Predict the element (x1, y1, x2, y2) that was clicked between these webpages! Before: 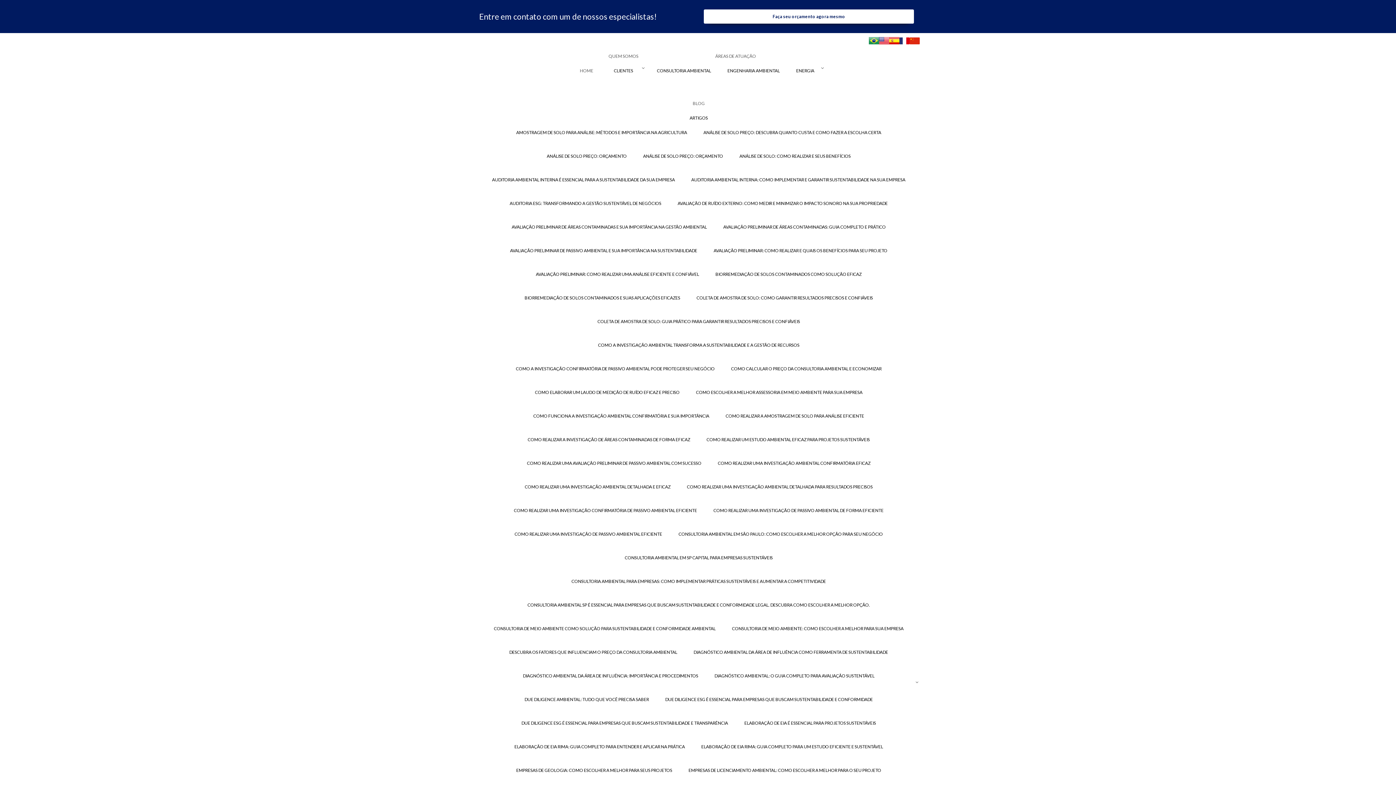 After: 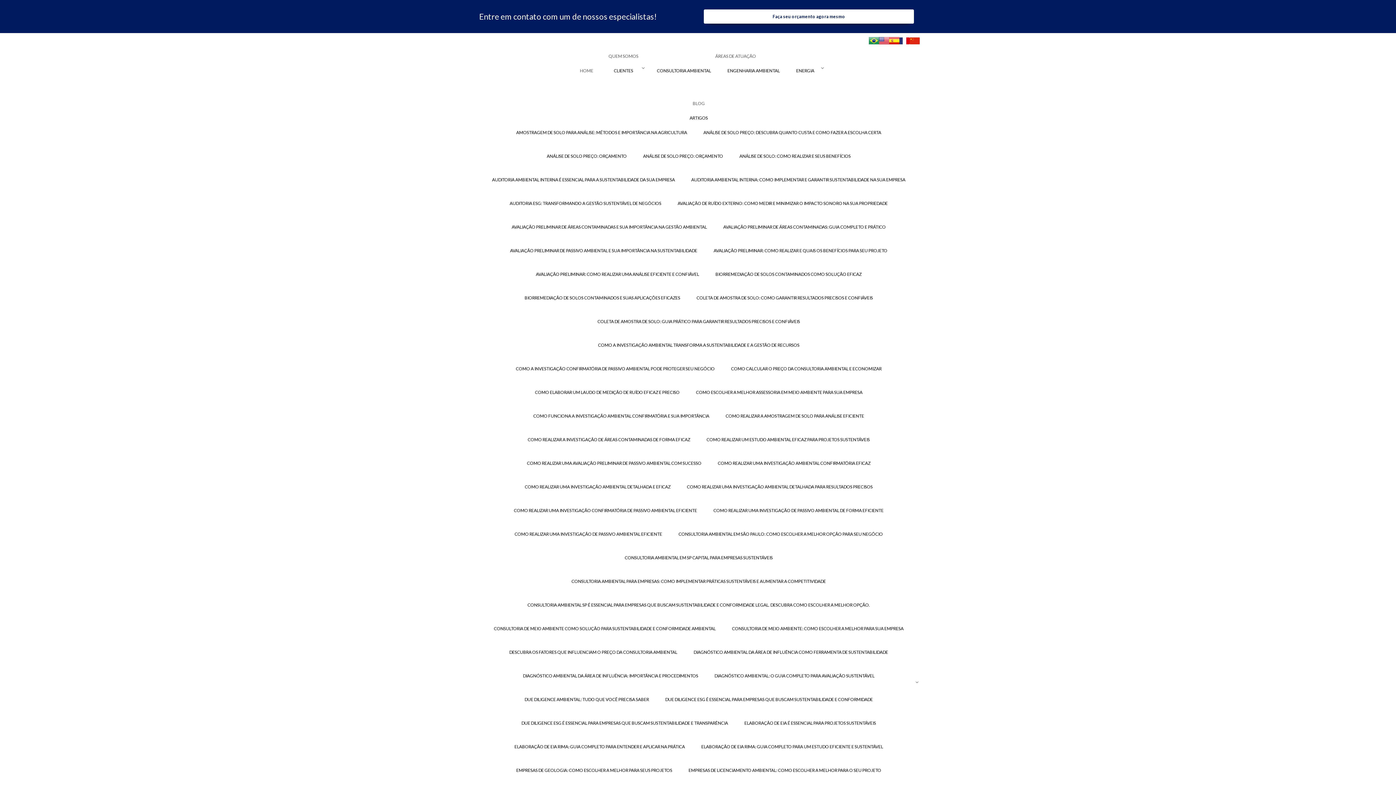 Action: bbox: (889, 36, 899, 44)